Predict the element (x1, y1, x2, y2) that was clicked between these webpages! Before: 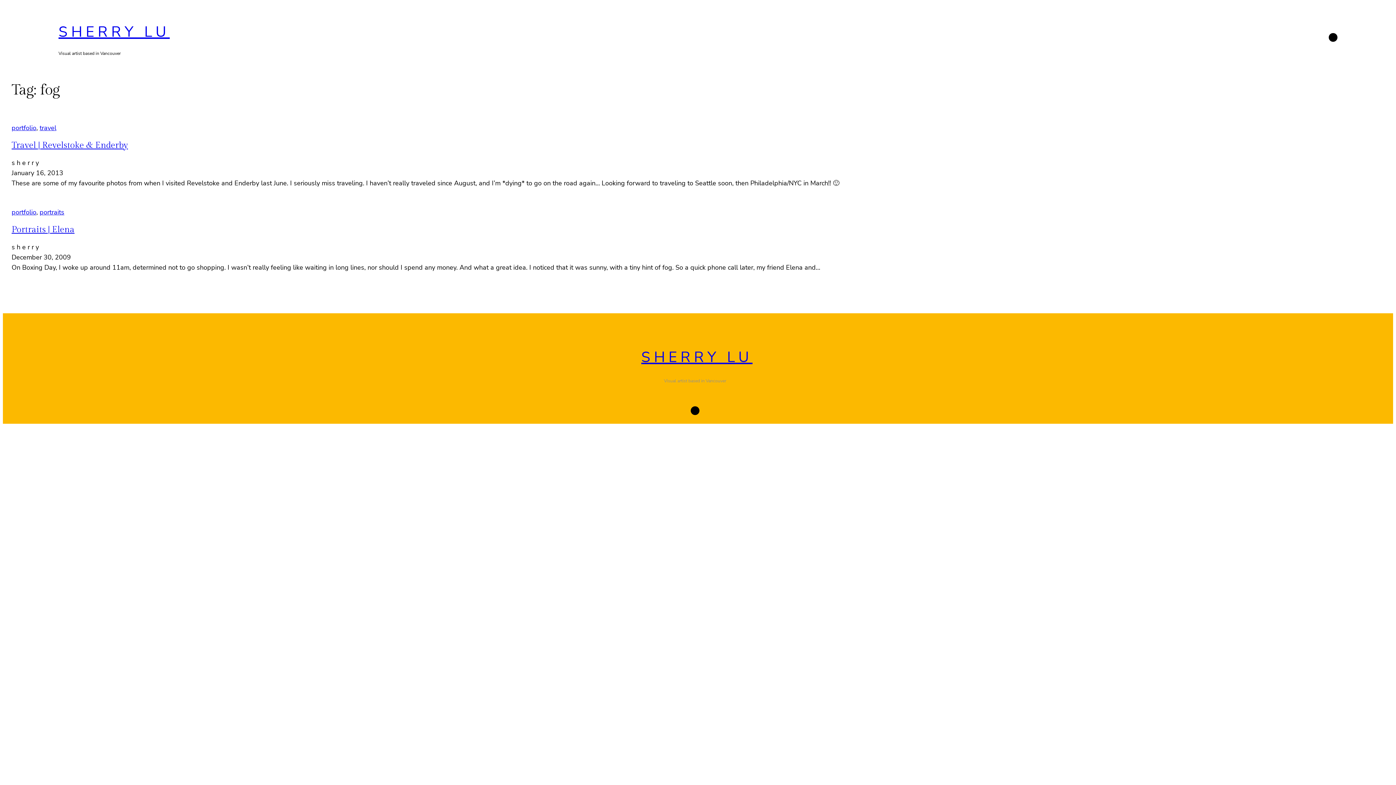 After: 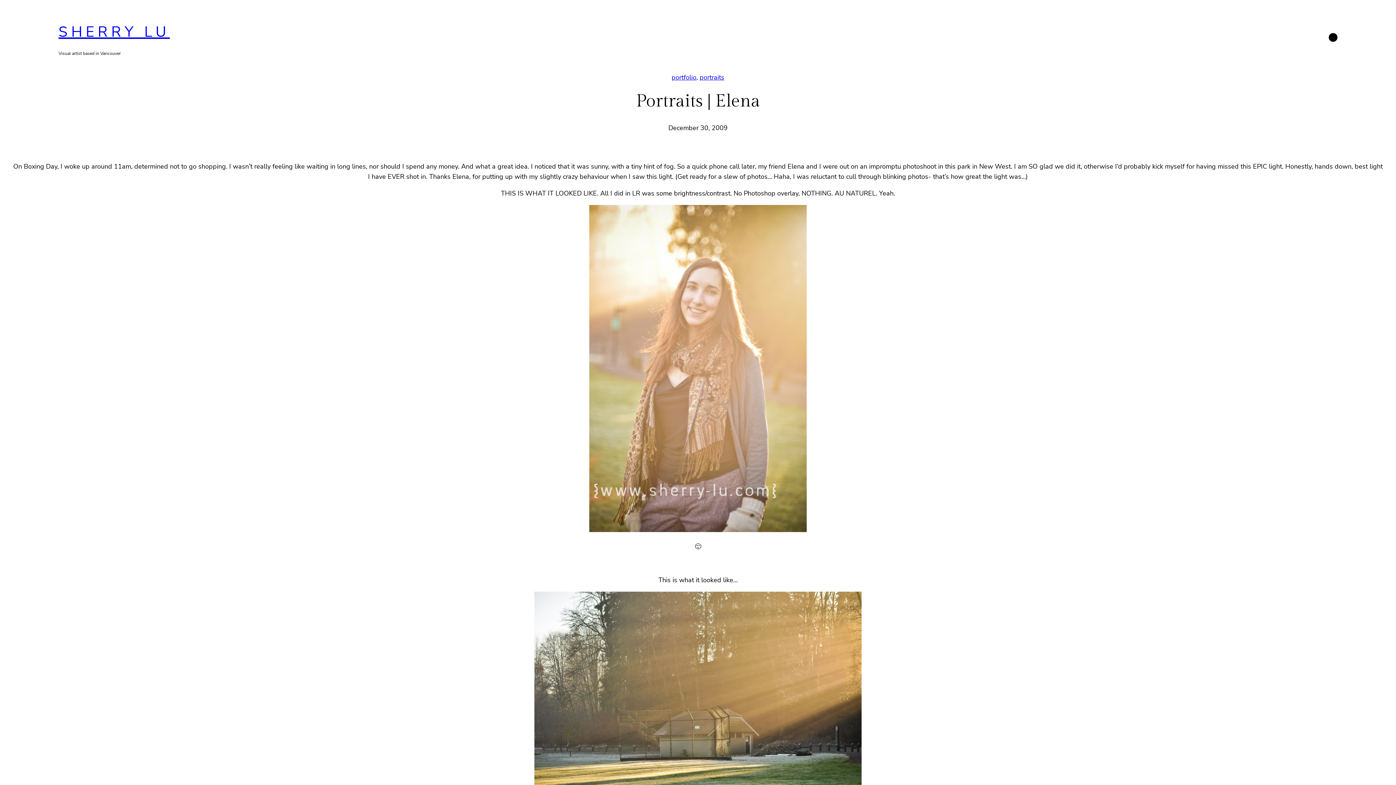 Action: label: Portraits | Elena bbox: (11, 224, 74, 234)